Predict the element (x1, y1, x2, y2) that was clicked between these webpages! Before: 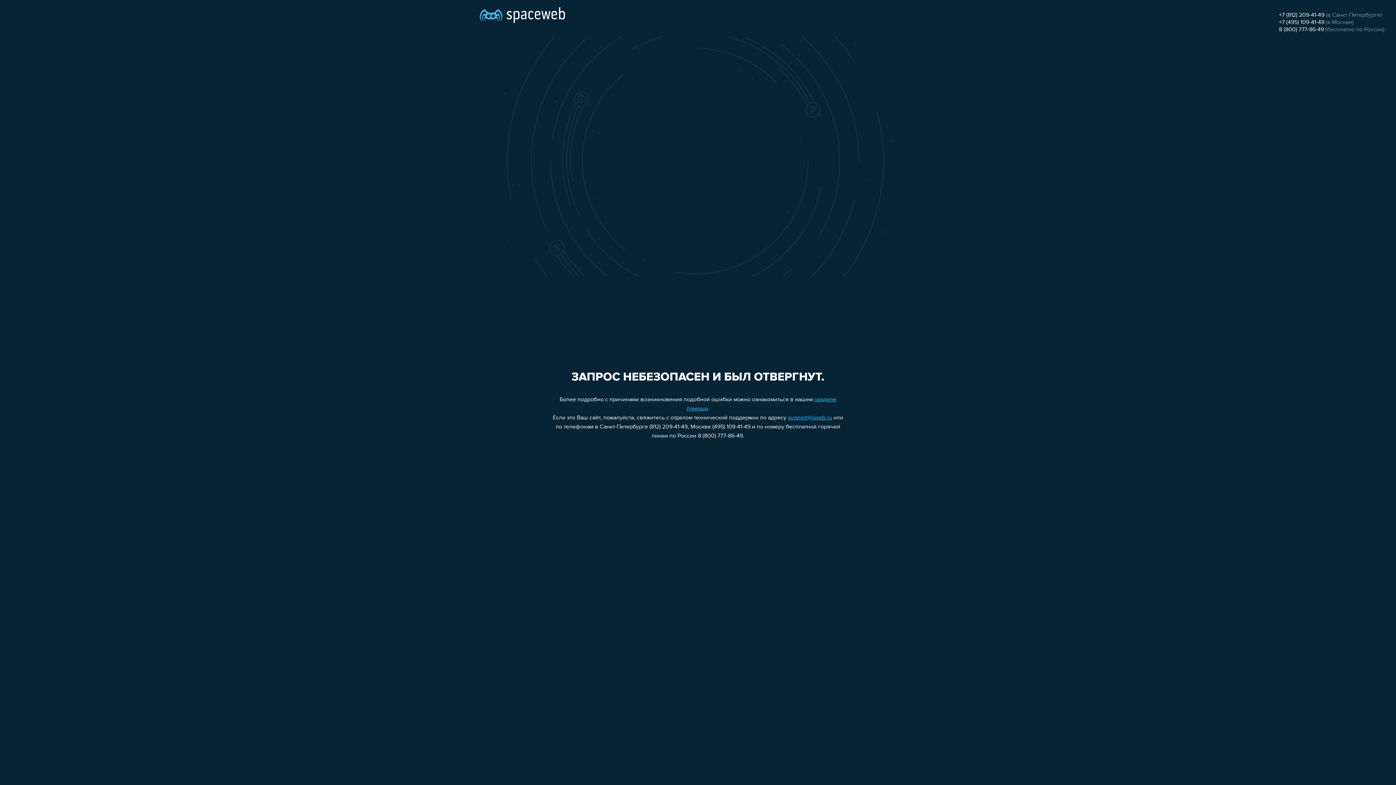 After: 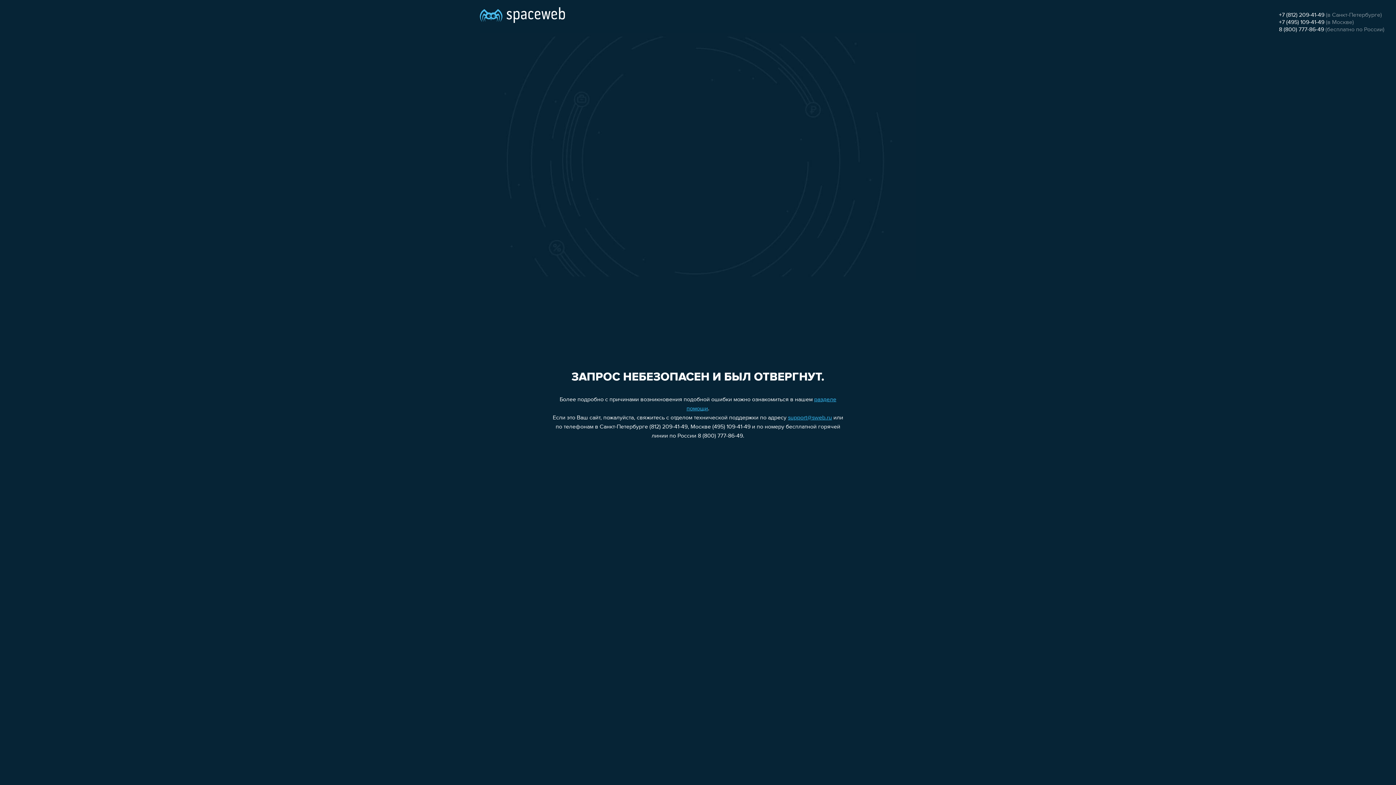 Action: label: support@sweb.ru bbox: (788, 415, 832, 421)